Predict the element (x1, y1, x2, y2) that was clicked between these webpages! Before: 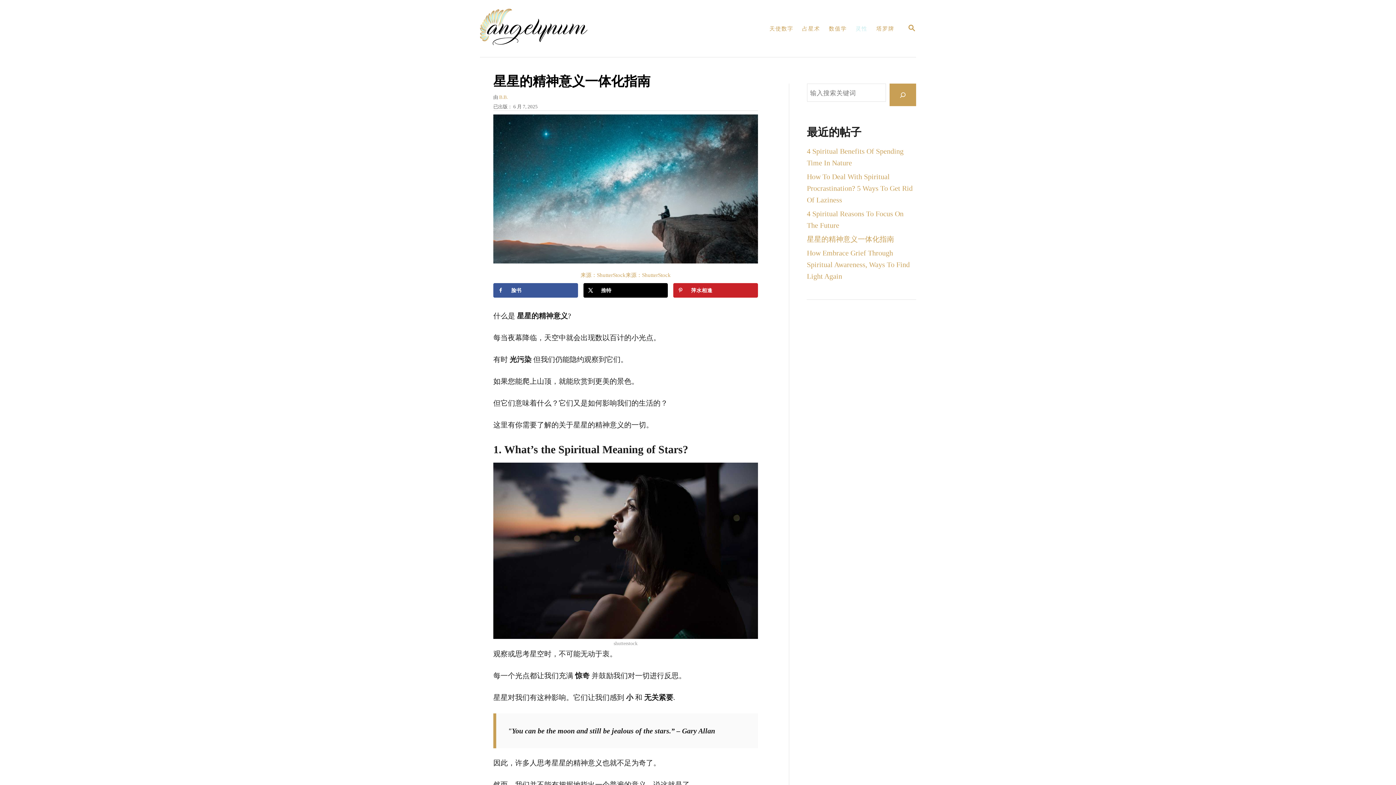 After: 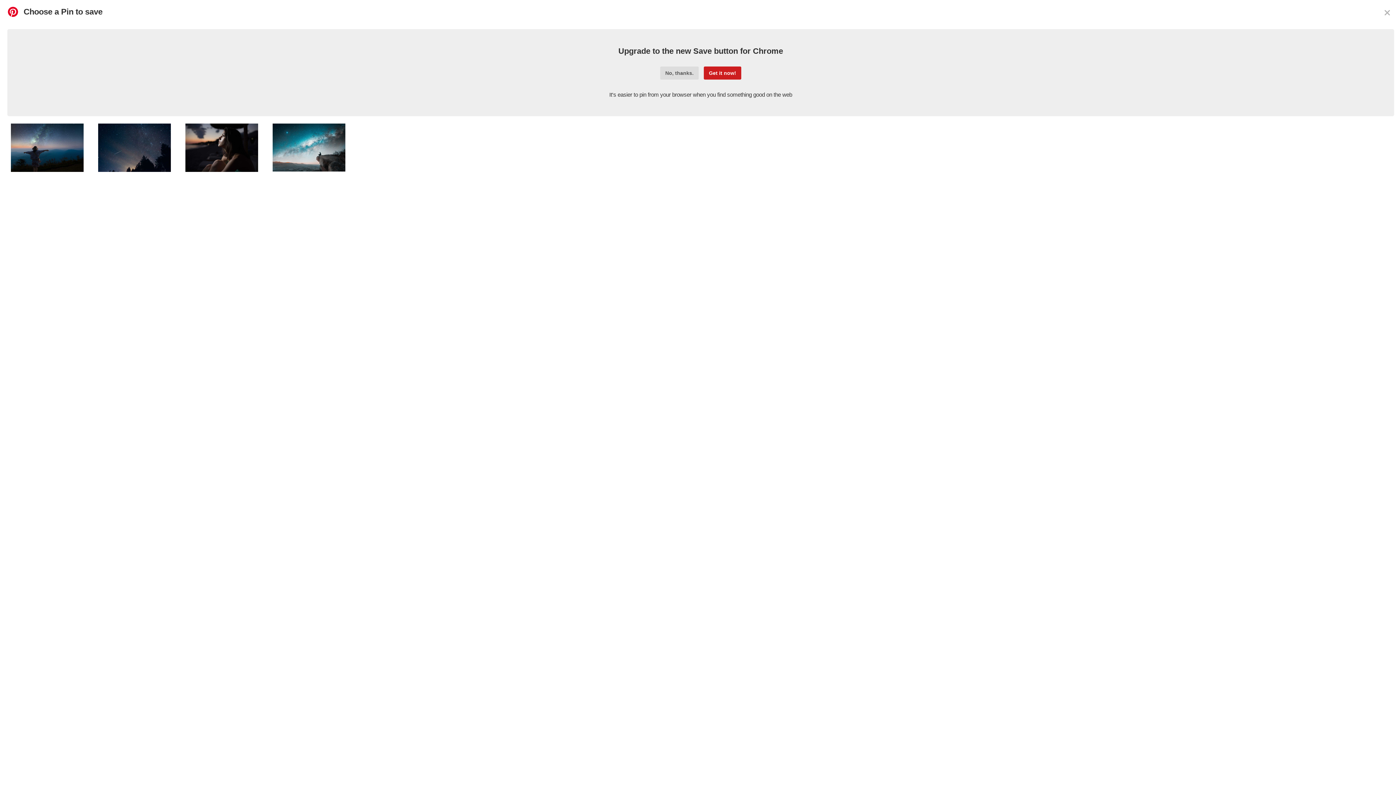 Action: bbox: (673, 283, 758, 297) label: 保存到Pinterest